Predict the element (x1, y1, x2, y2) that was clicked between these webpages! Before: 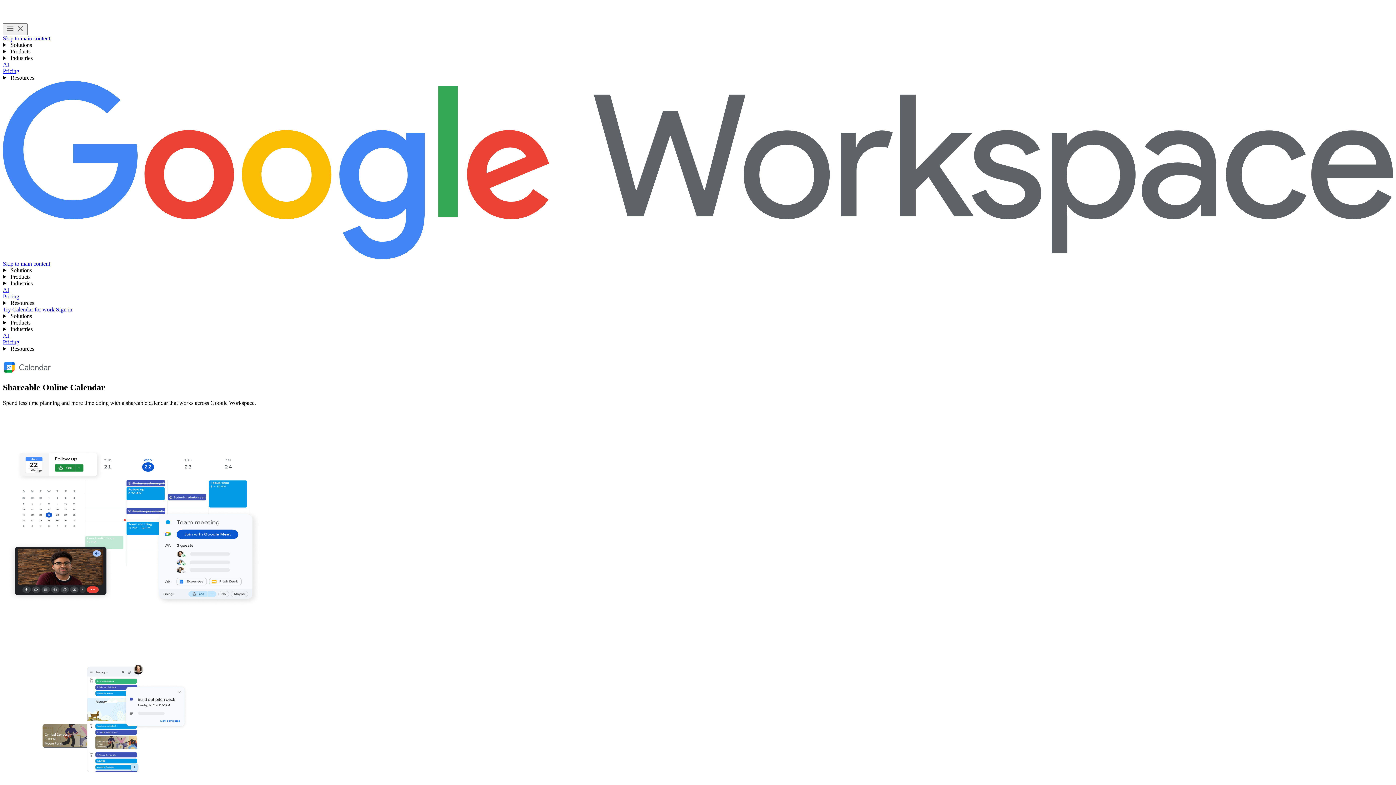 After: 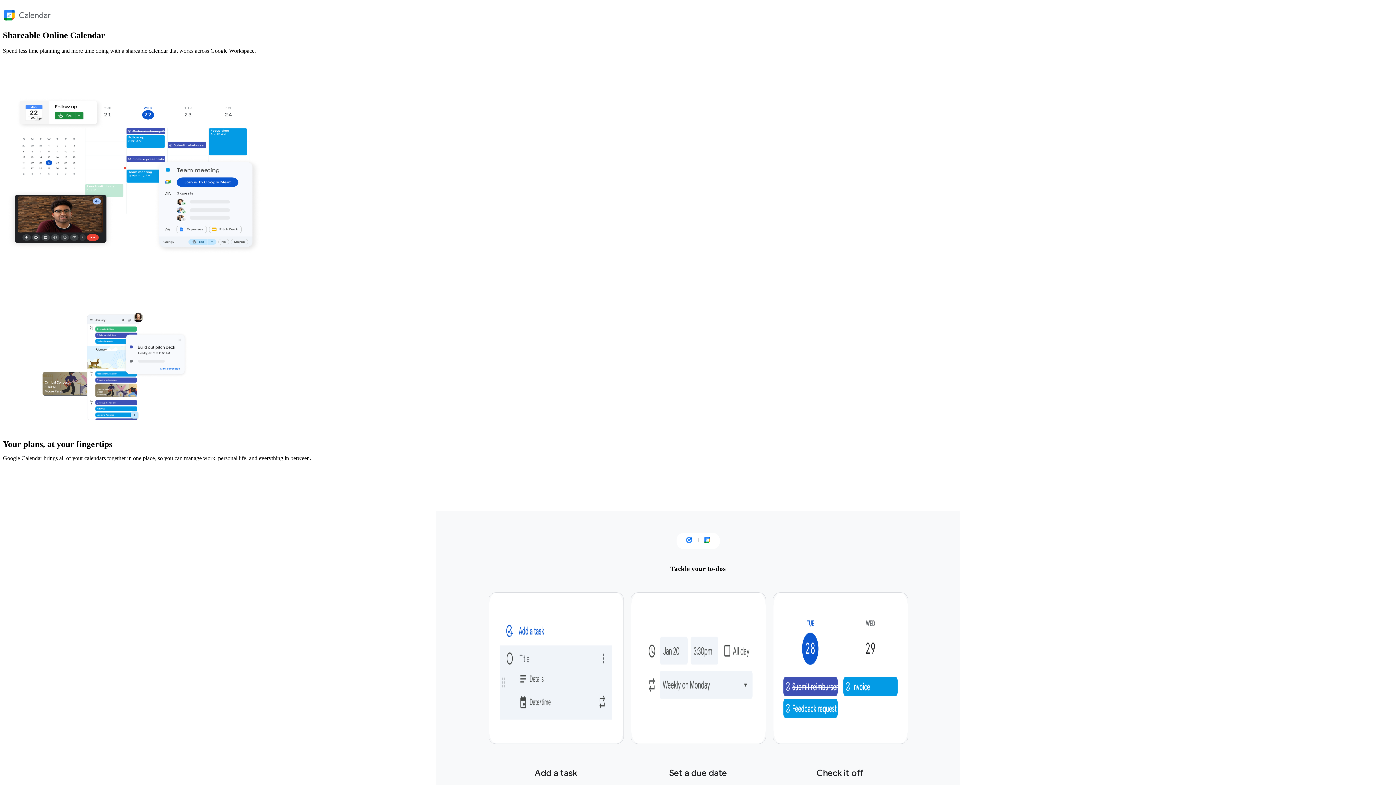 Action: label: Skip to main content bbox: (2, 260, 50, 266)